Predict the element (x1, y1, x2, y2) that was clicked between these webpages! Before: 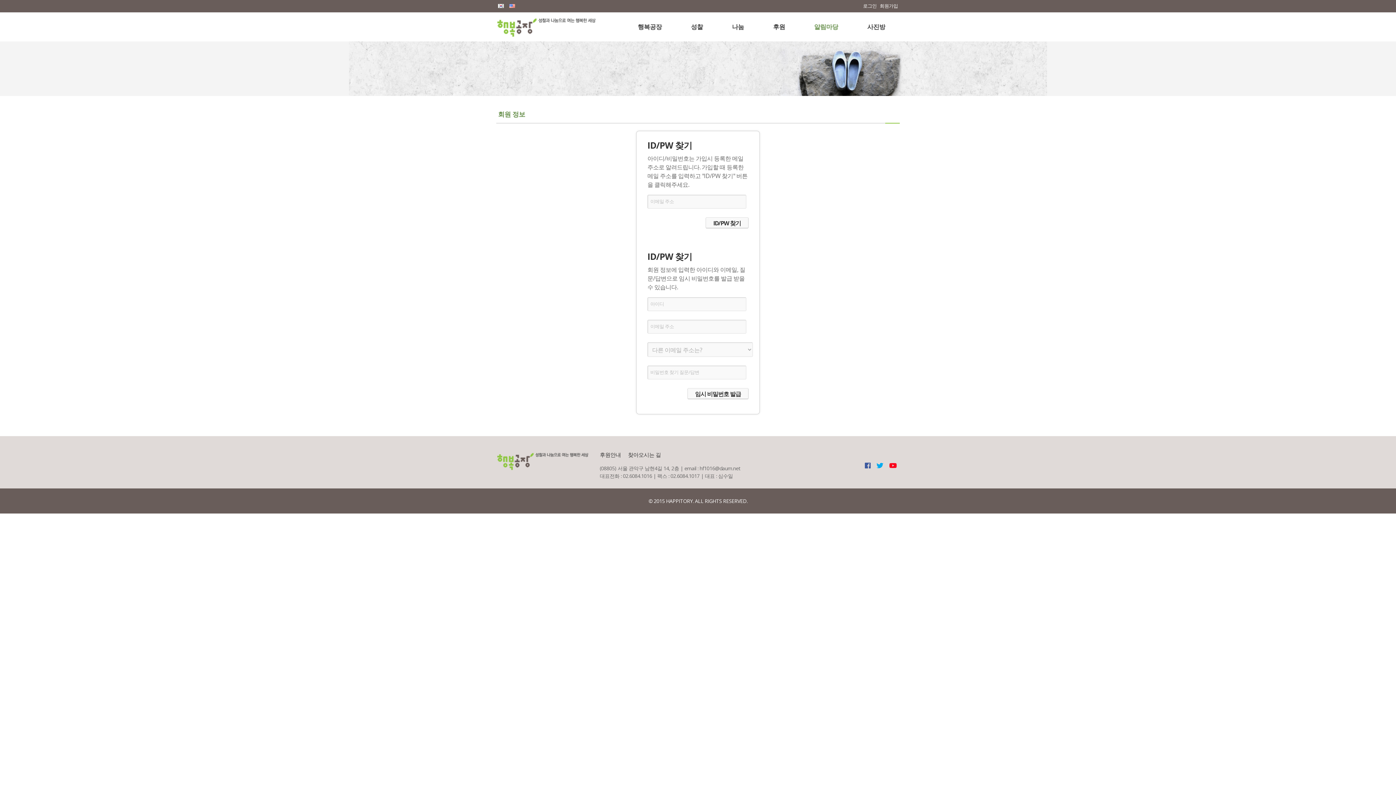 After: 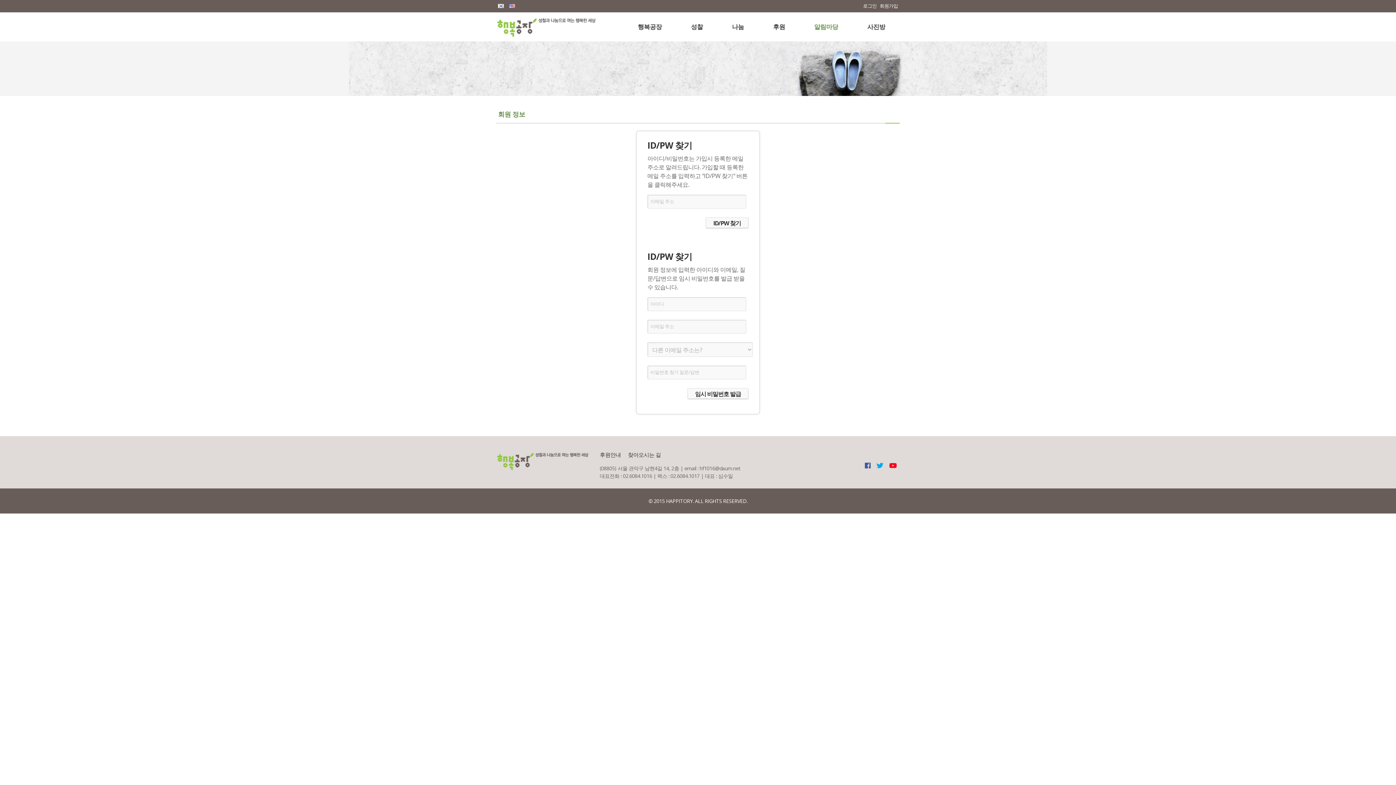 Action: bbox: (876, 462, 883, 469)